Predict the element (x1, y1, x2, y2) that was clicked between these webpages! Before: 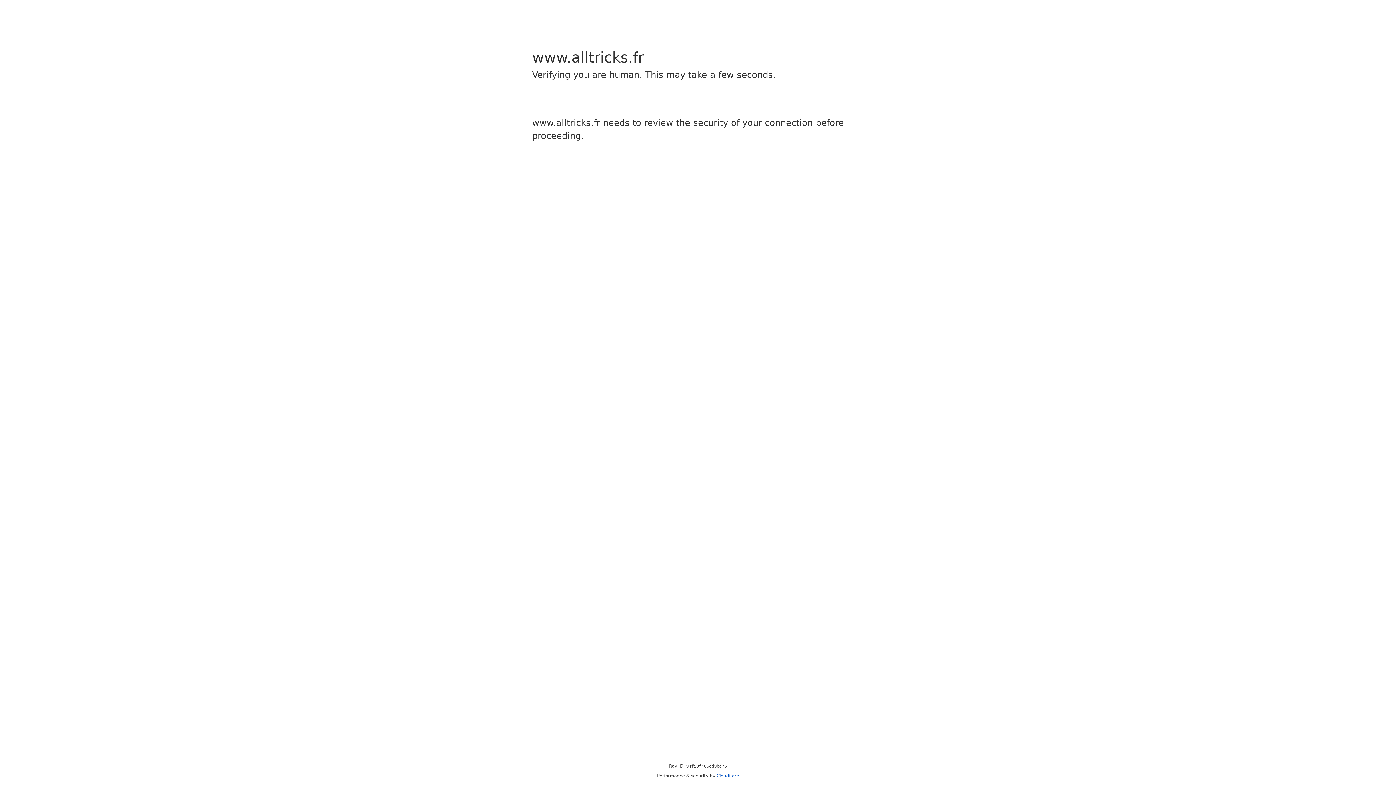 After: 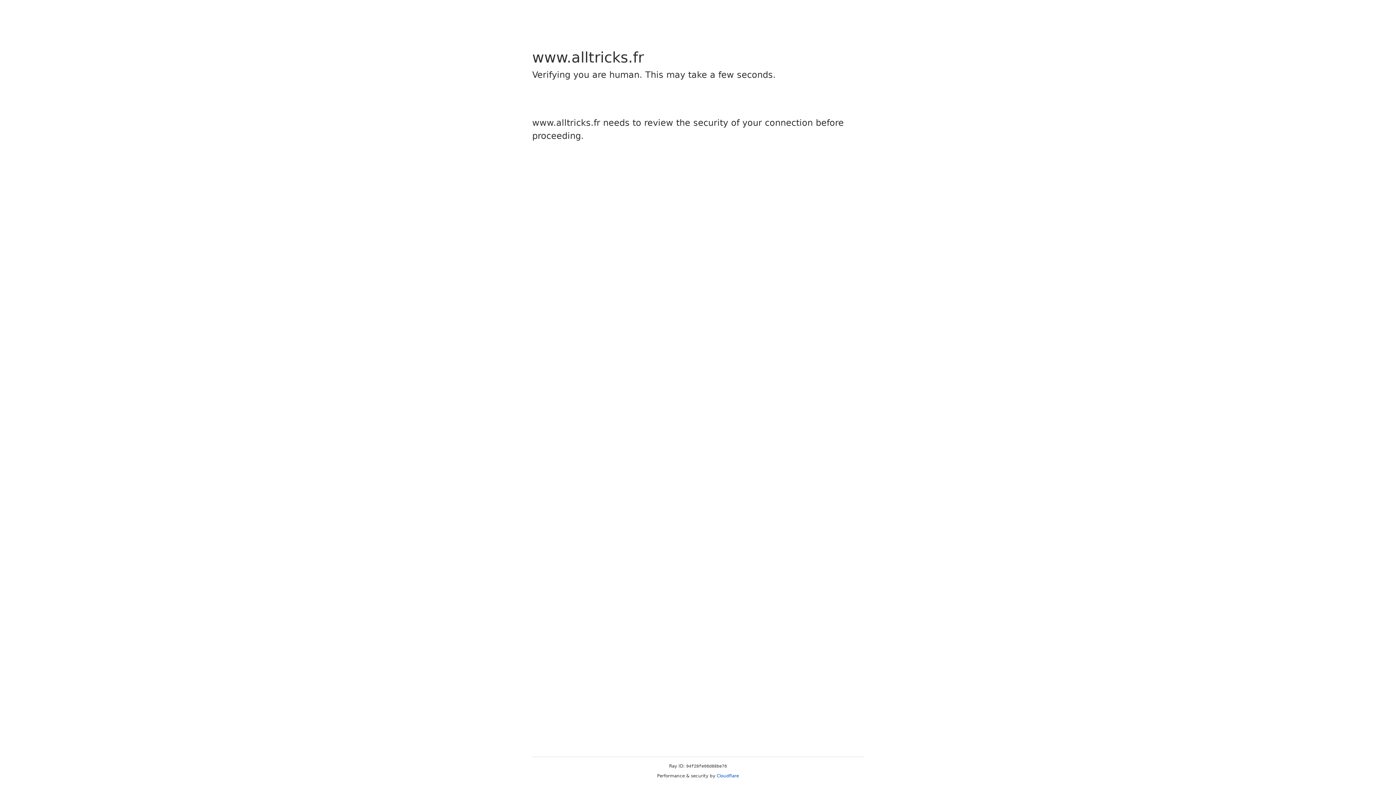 Action: label: Cloudflare bbox: (716, 773, 739, 778)